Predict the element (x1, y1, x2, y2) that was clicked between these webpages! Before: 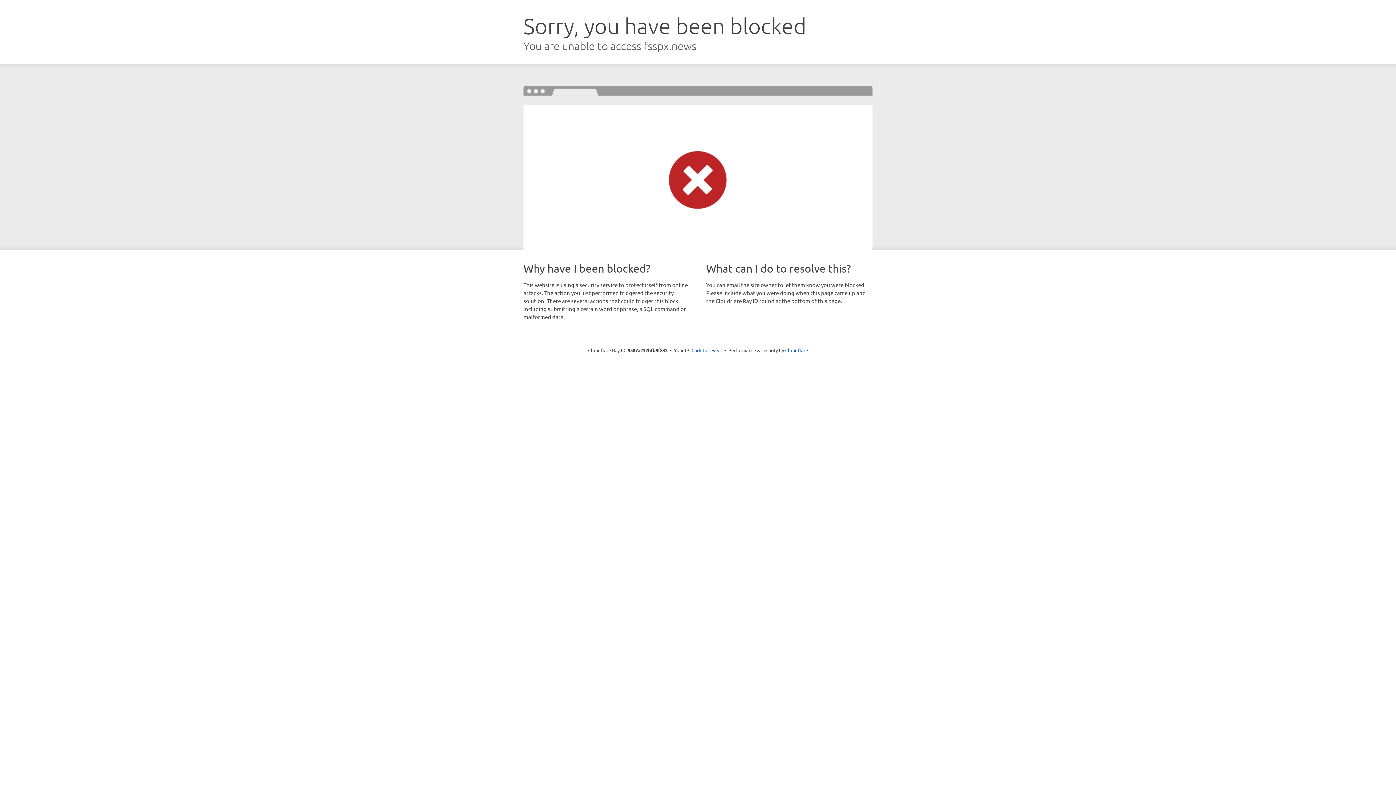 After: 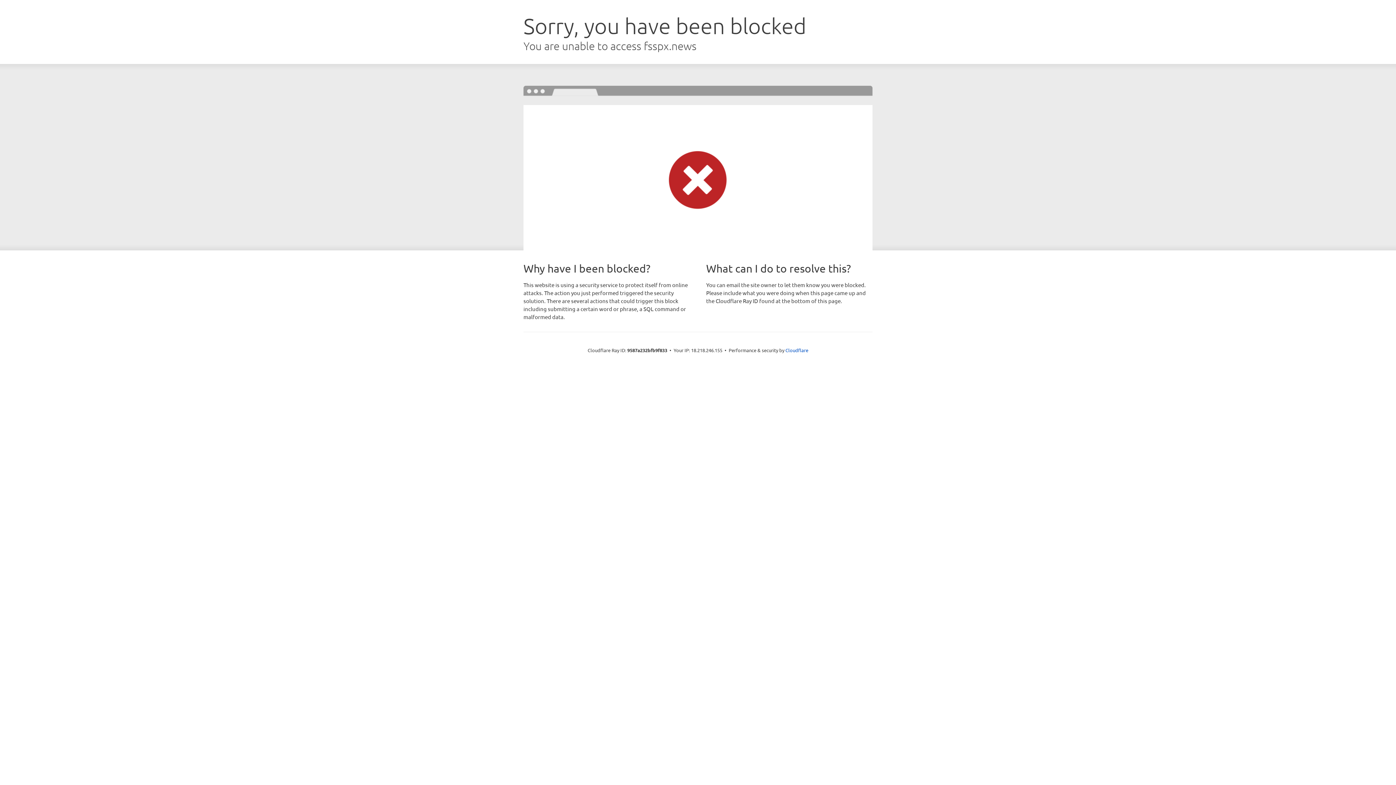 Action: label: Click to reveal bbox: (691, 346, 722, 353)